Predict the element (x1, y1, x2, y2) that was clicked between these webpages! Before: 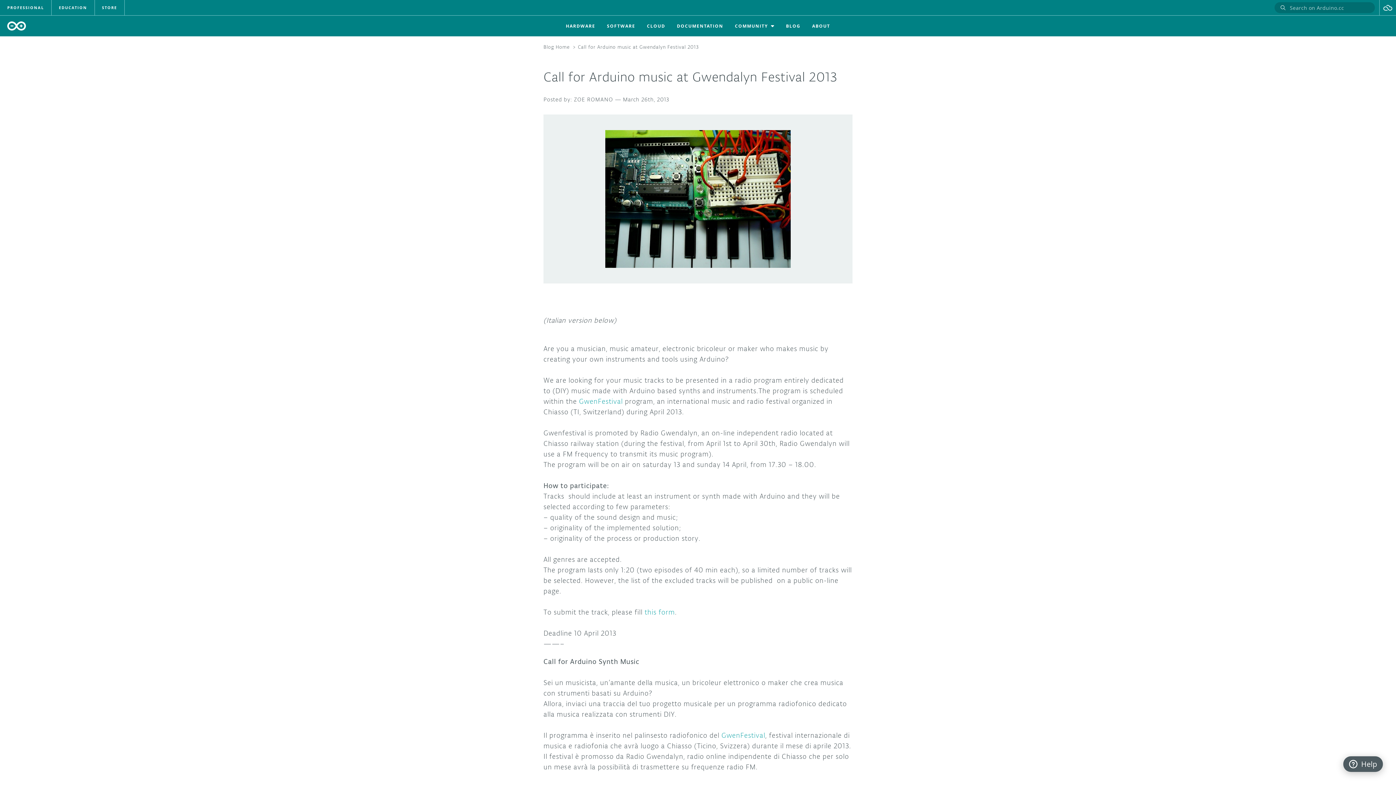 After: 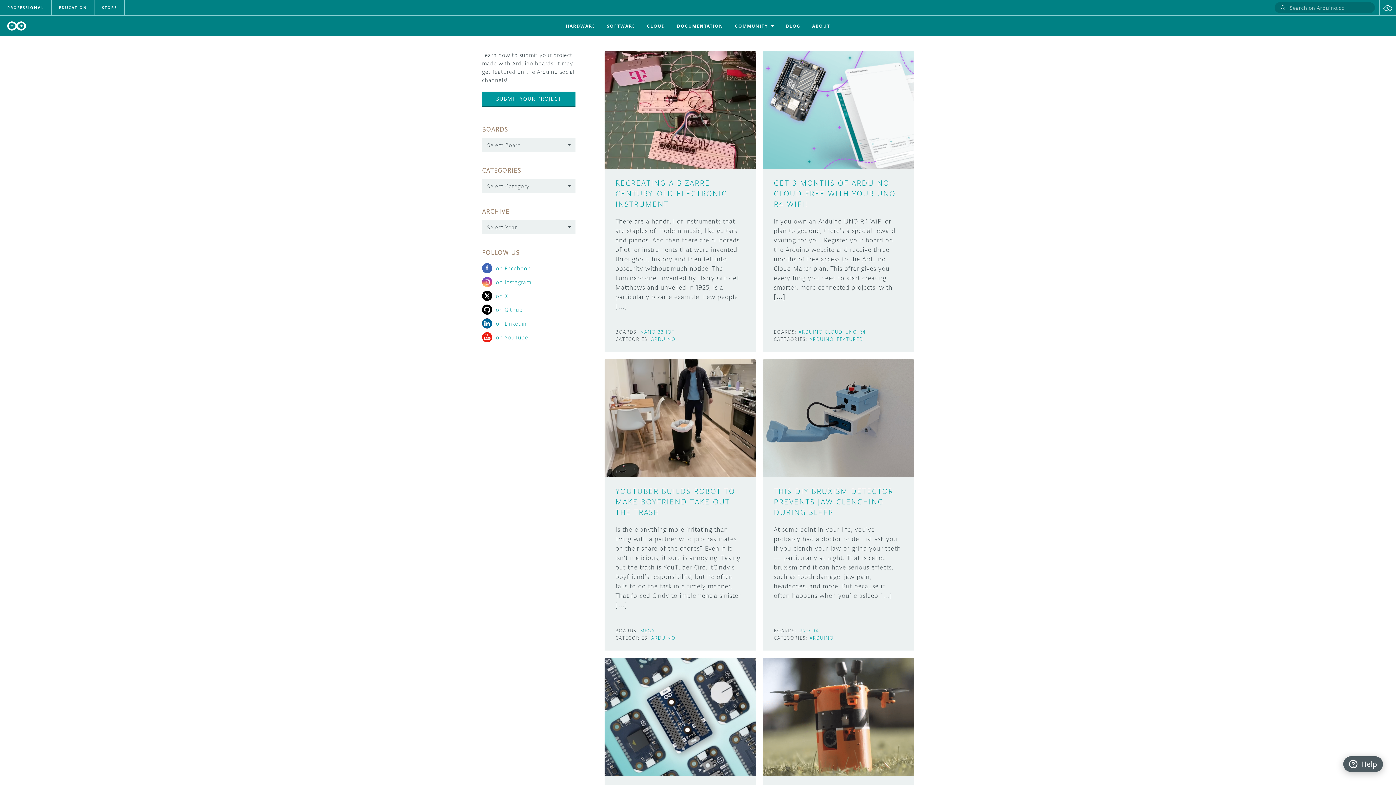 Action: bbox: (780, 15, 806, 36) label: BLOG